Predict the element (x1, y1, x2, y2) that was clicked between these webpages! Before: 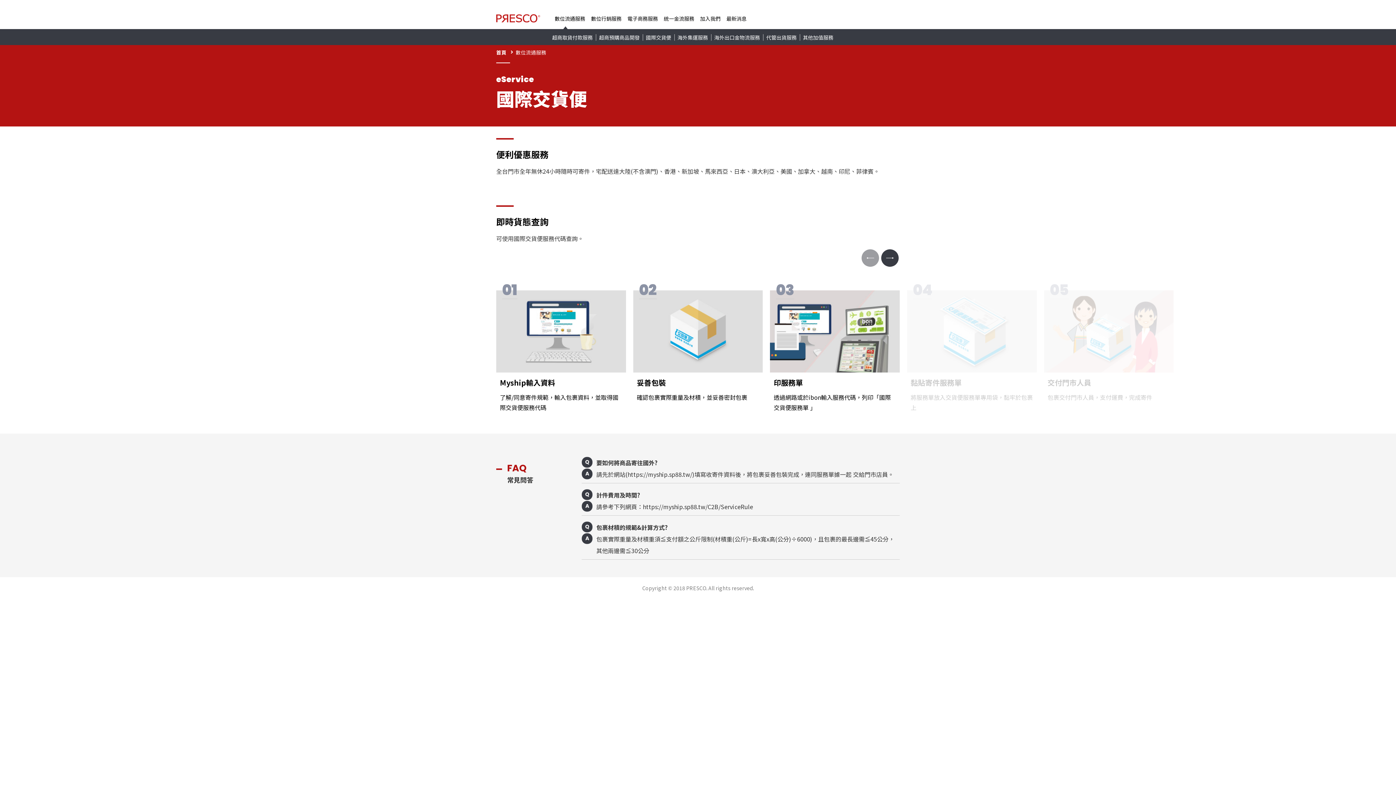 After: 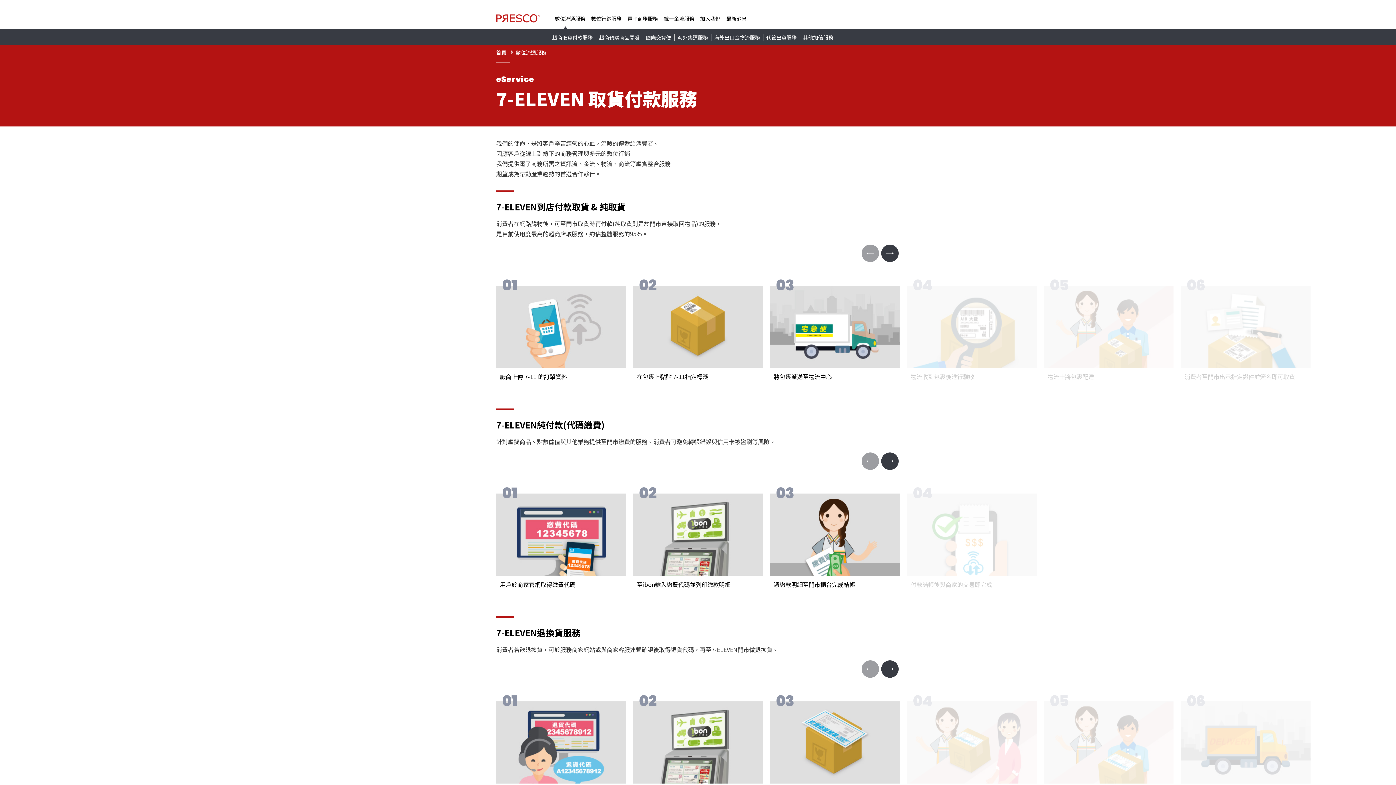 Action: bbox: (549, 29, 595, 45) label: 超商取貨付款服務